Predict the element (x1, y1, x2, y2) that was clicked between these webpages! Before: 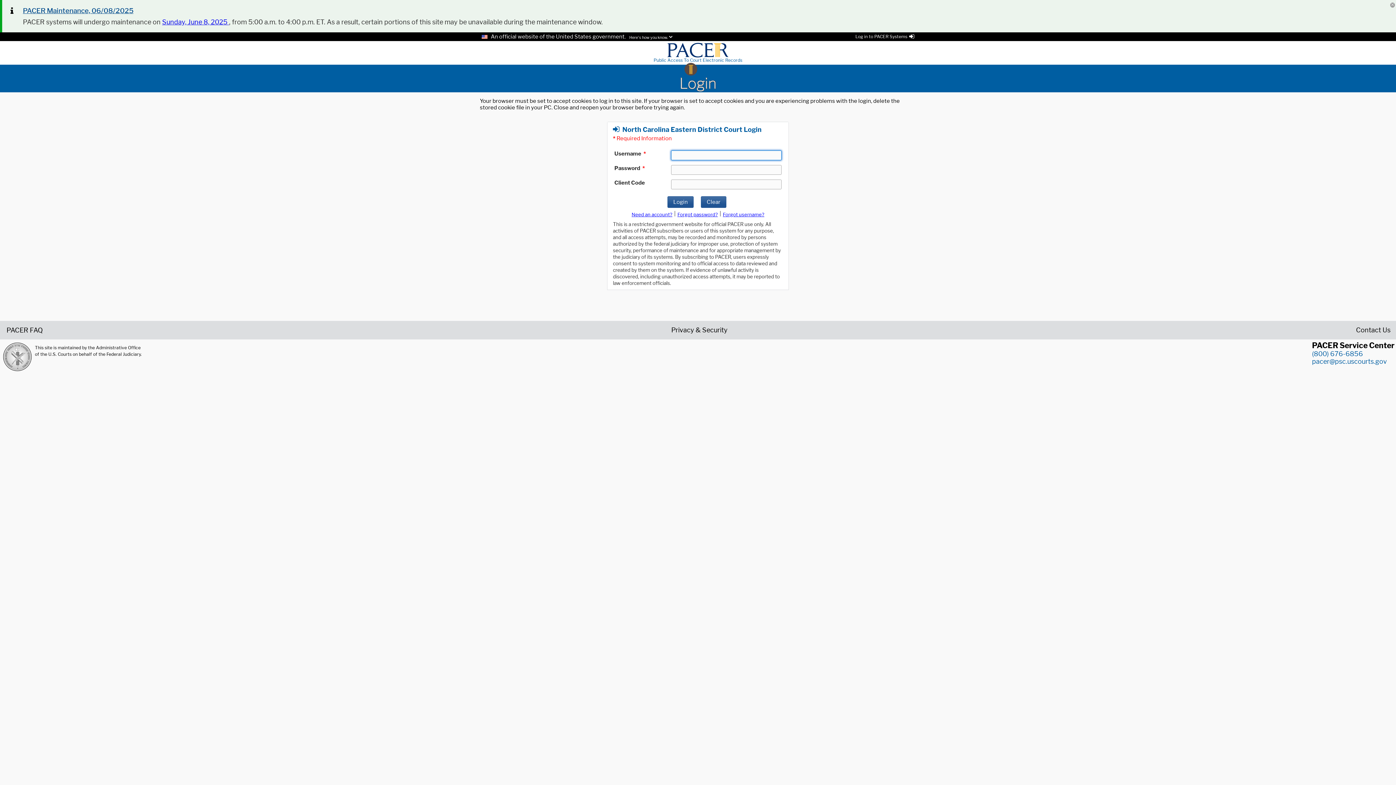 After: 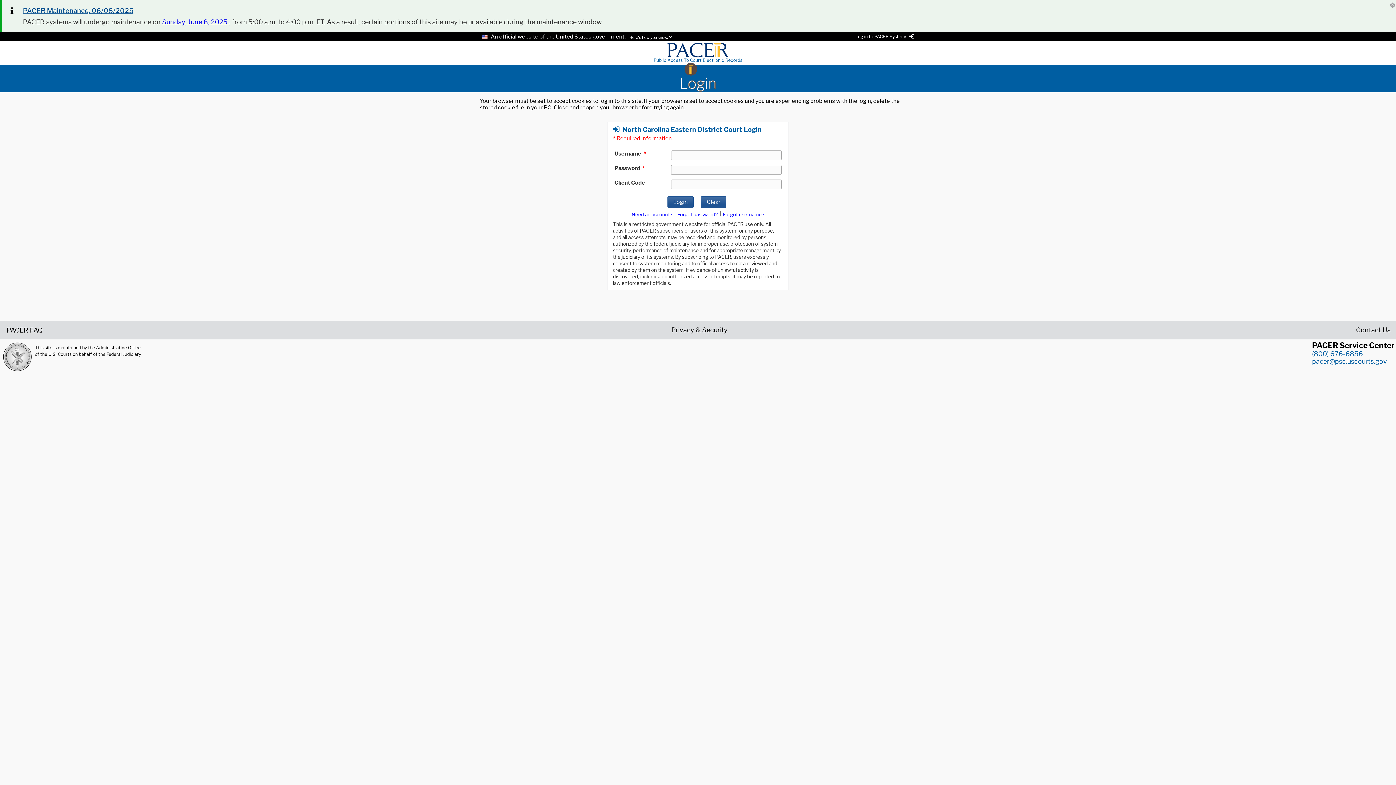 Action: label: PACER FAQ bbox: (5, 326, 42, 333)